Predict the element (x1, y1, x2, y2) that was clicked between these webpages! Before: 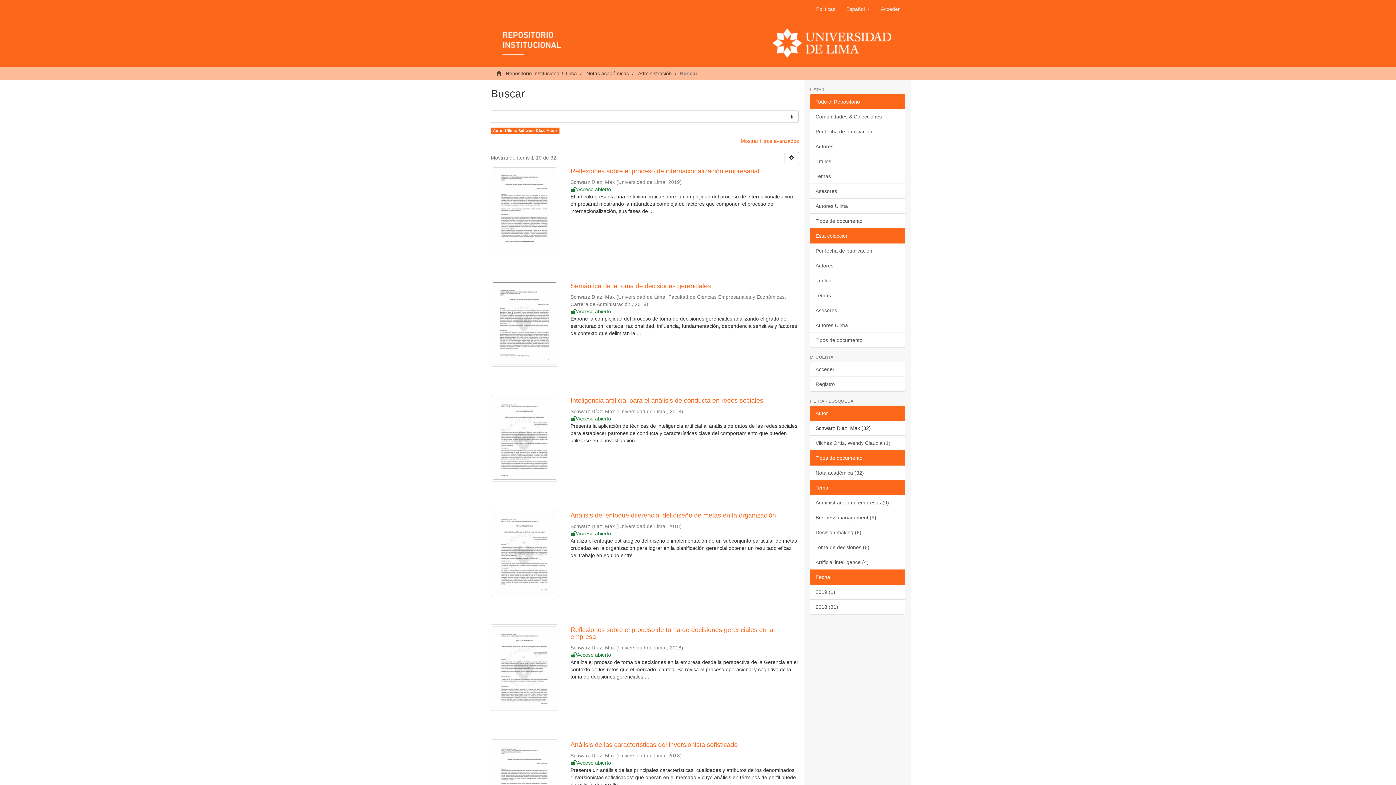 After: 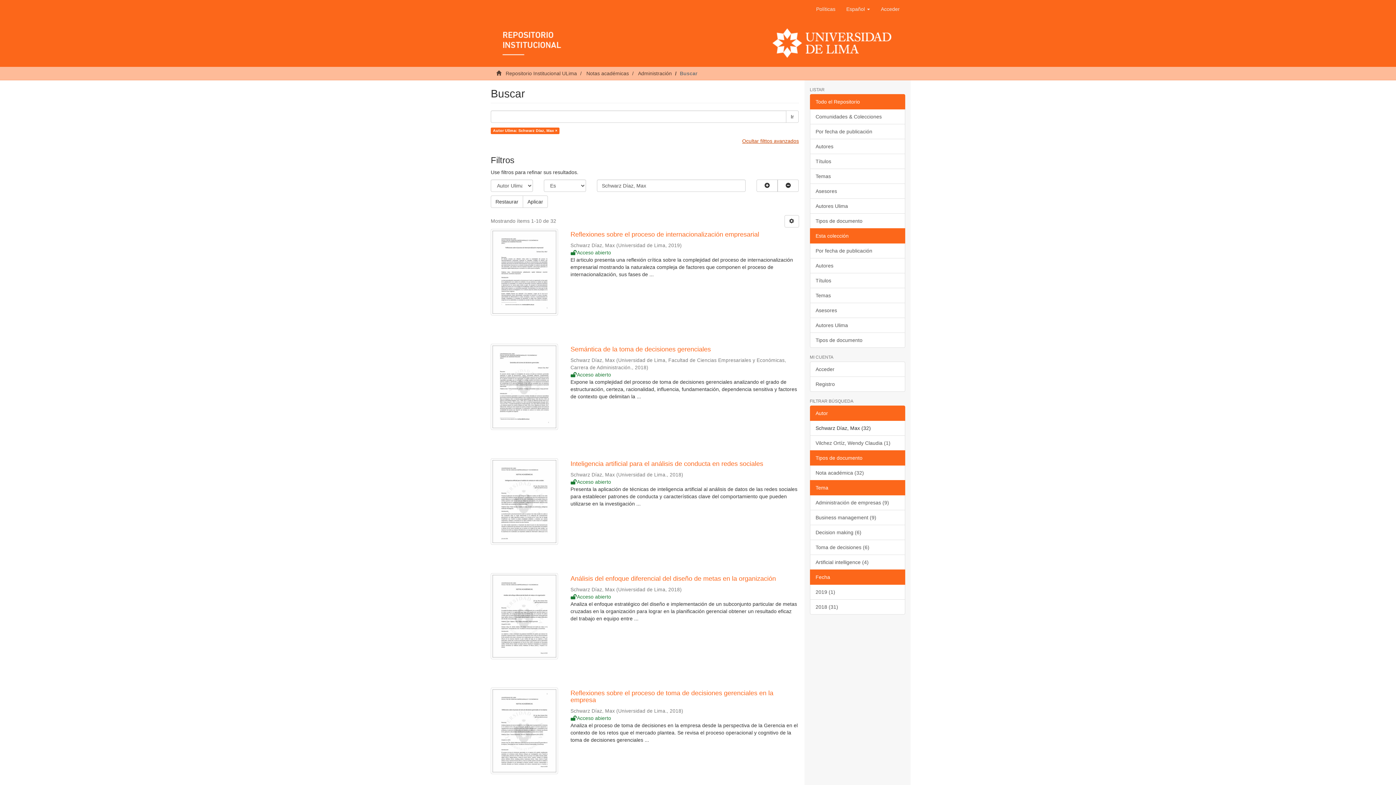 Action: bbox: (740, 138, 799, 144) label: Mostrar filtros avanzados